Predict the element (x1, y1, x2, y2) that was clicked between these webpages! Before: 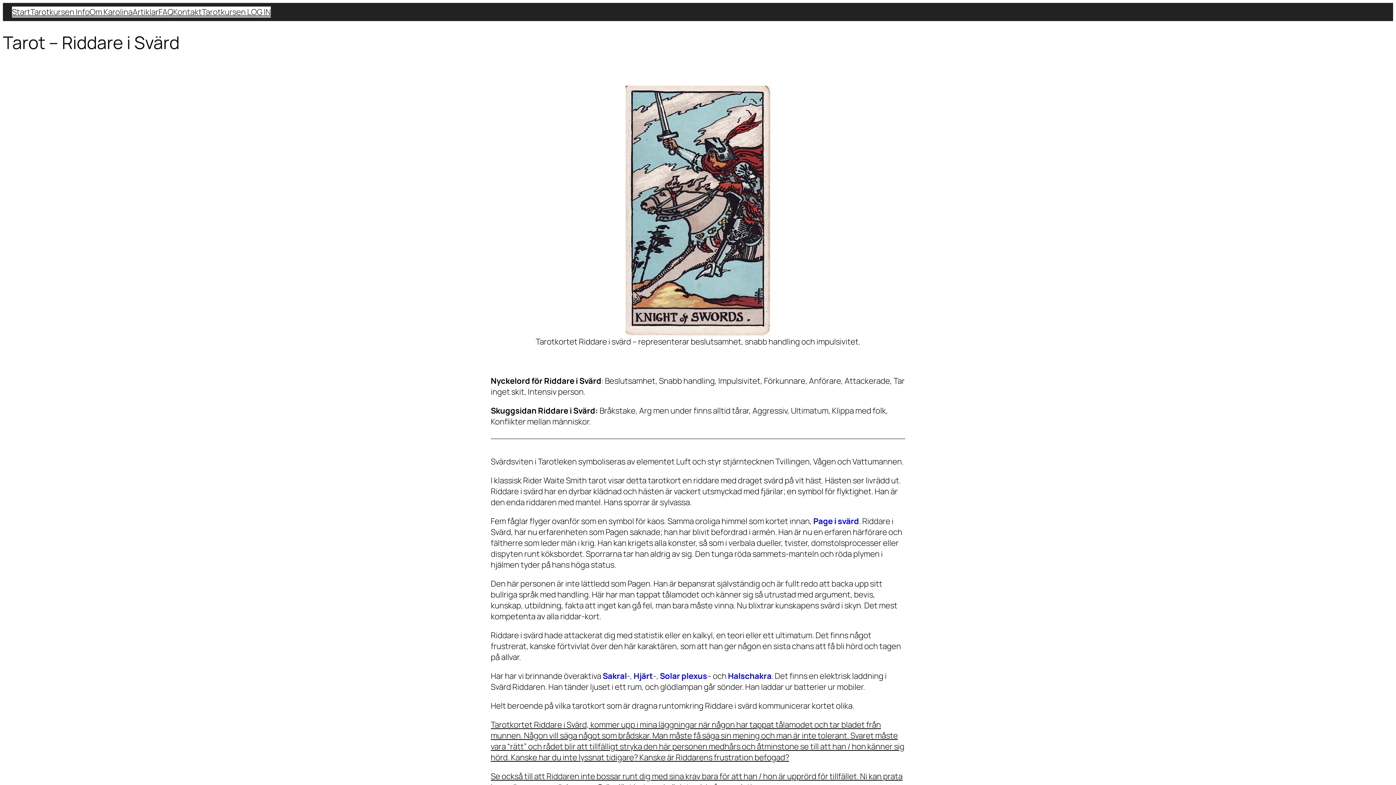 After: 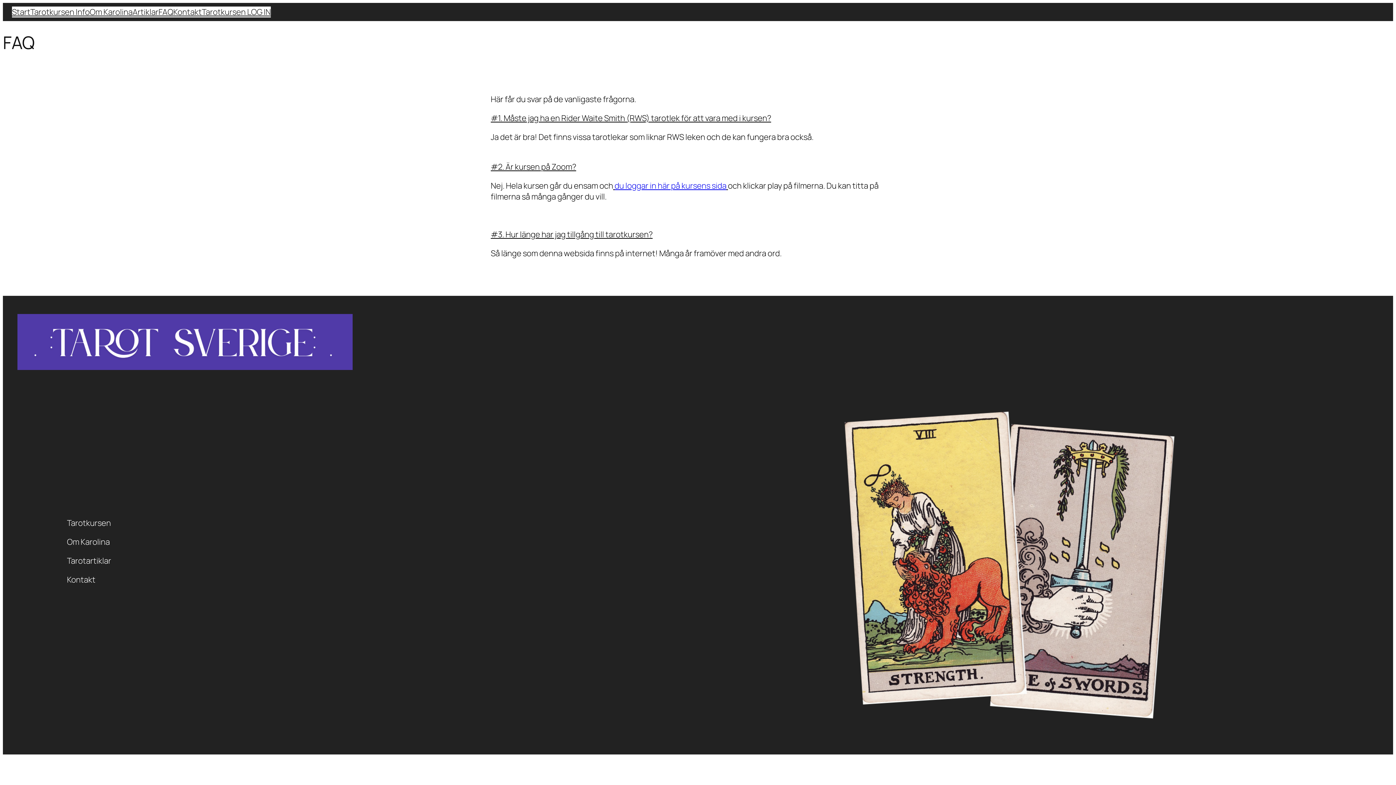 Action: bbox: (158, 6, 173, 17) label: FAQ